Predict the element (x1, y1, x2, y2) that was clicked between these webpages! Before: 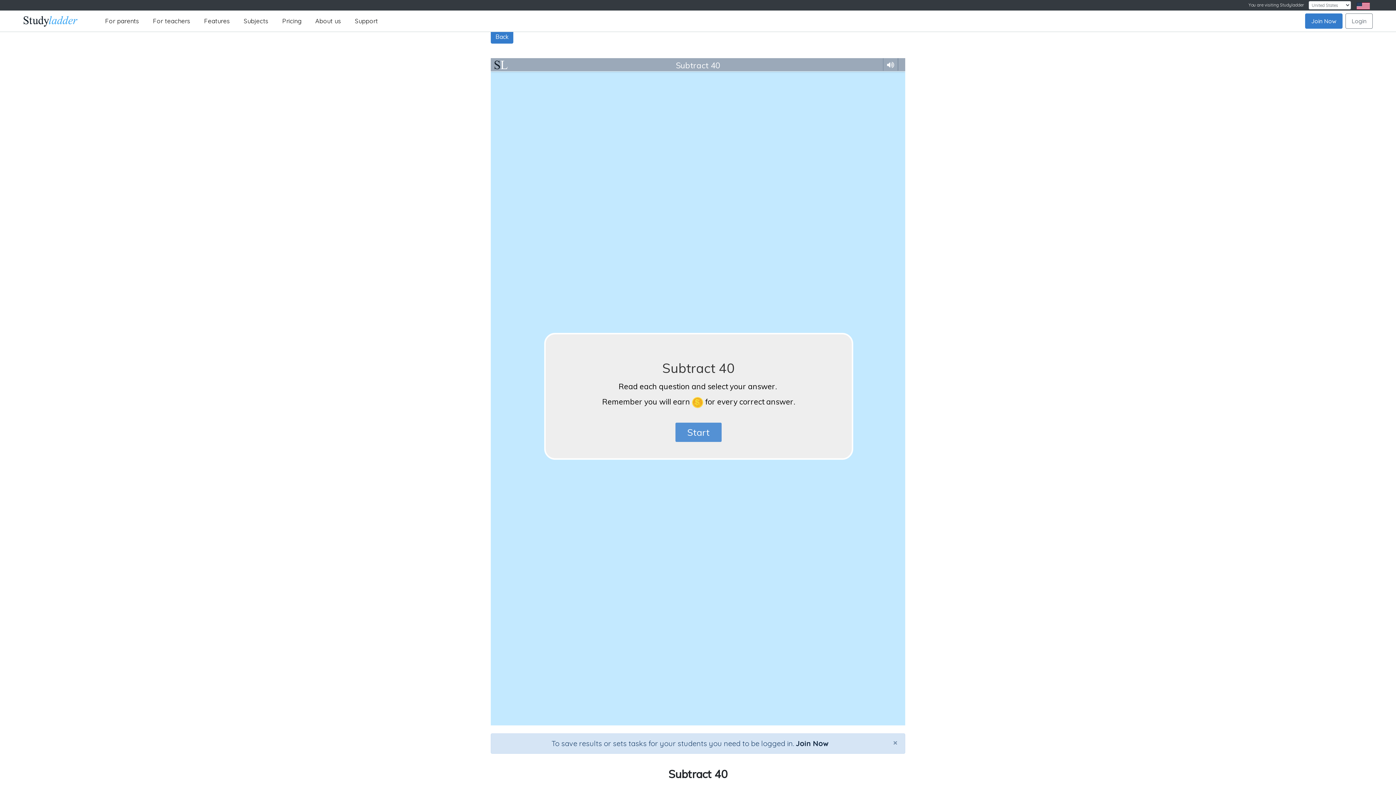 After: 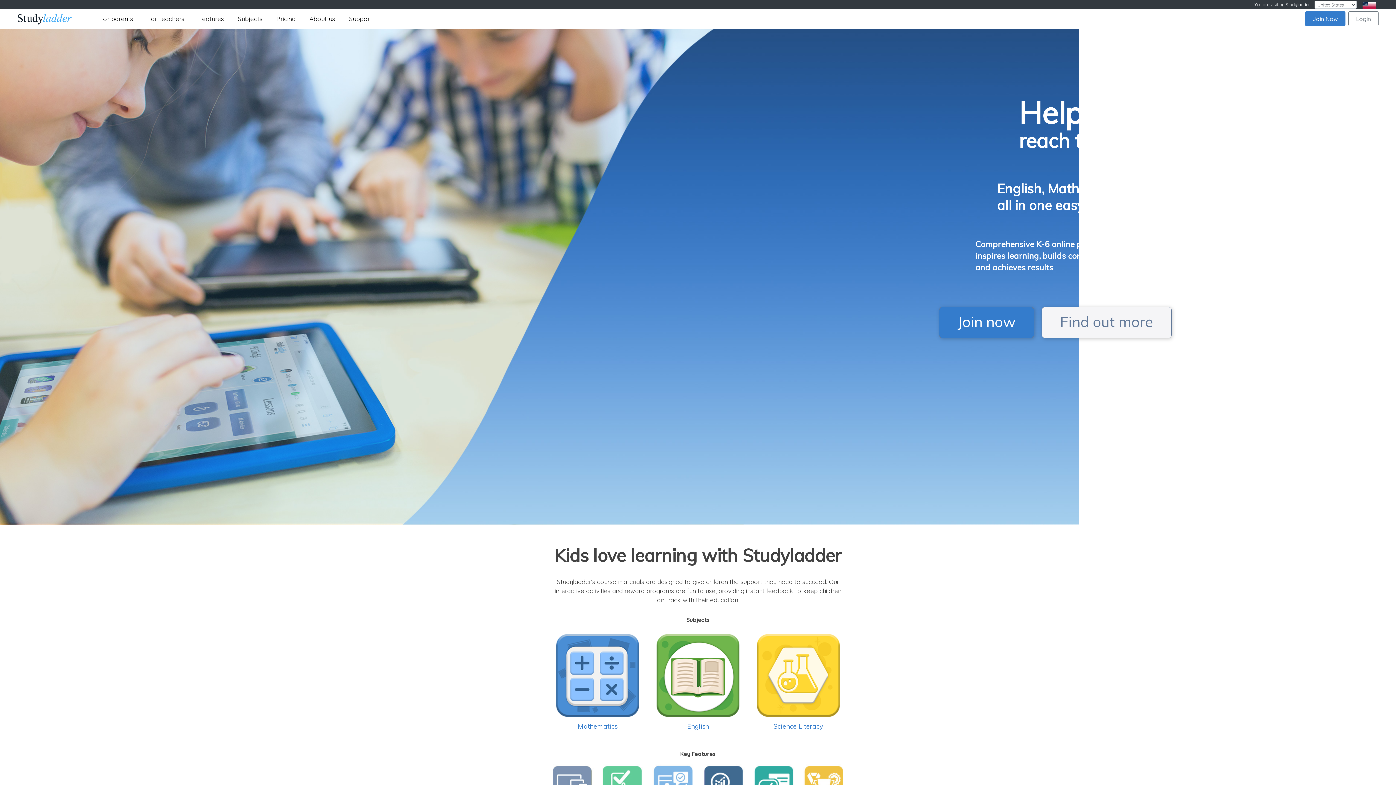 Action: bbox: (23, 11, 77, 30)